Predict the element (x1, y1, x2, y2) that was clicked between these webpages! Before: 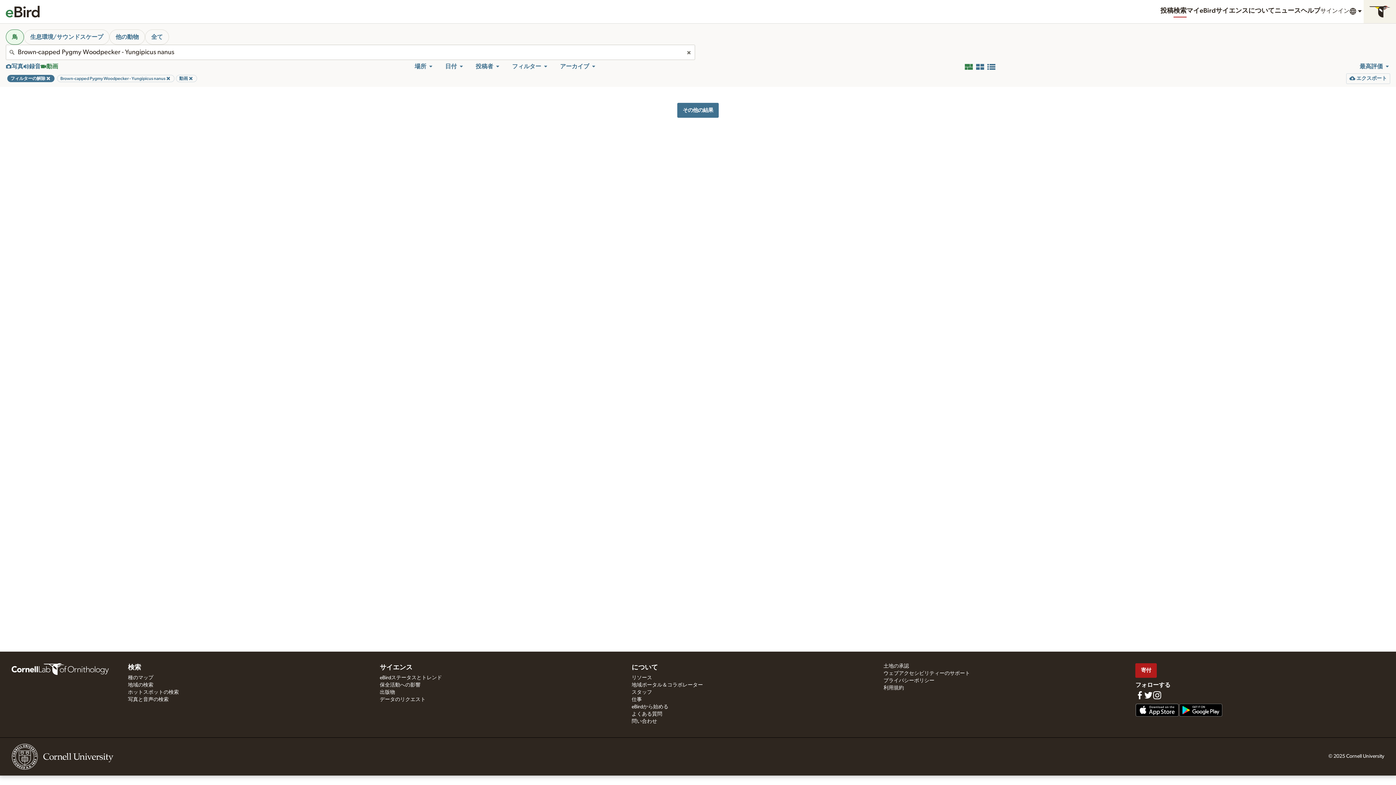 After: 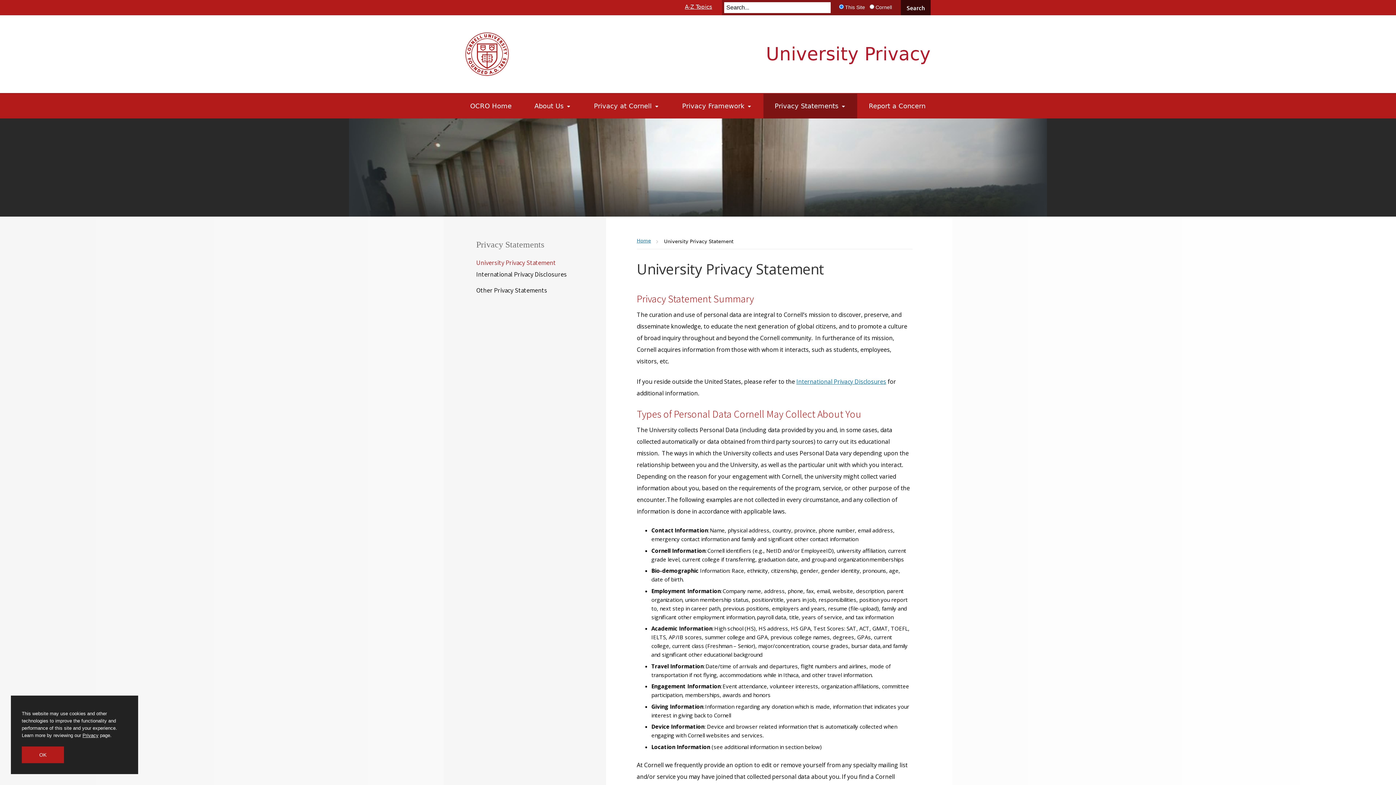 Action: bbox: (883, 678, 934, 683) label: プライバシーポリシー